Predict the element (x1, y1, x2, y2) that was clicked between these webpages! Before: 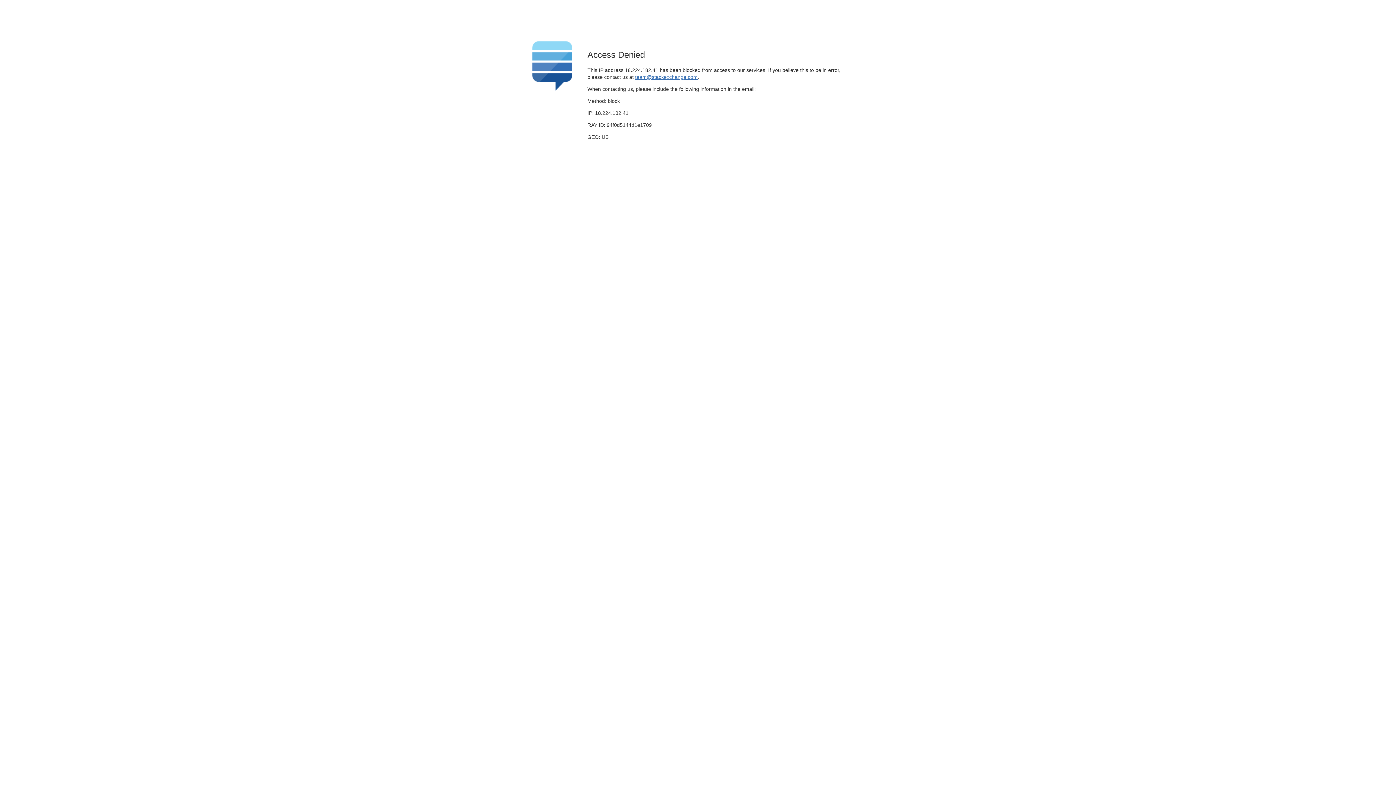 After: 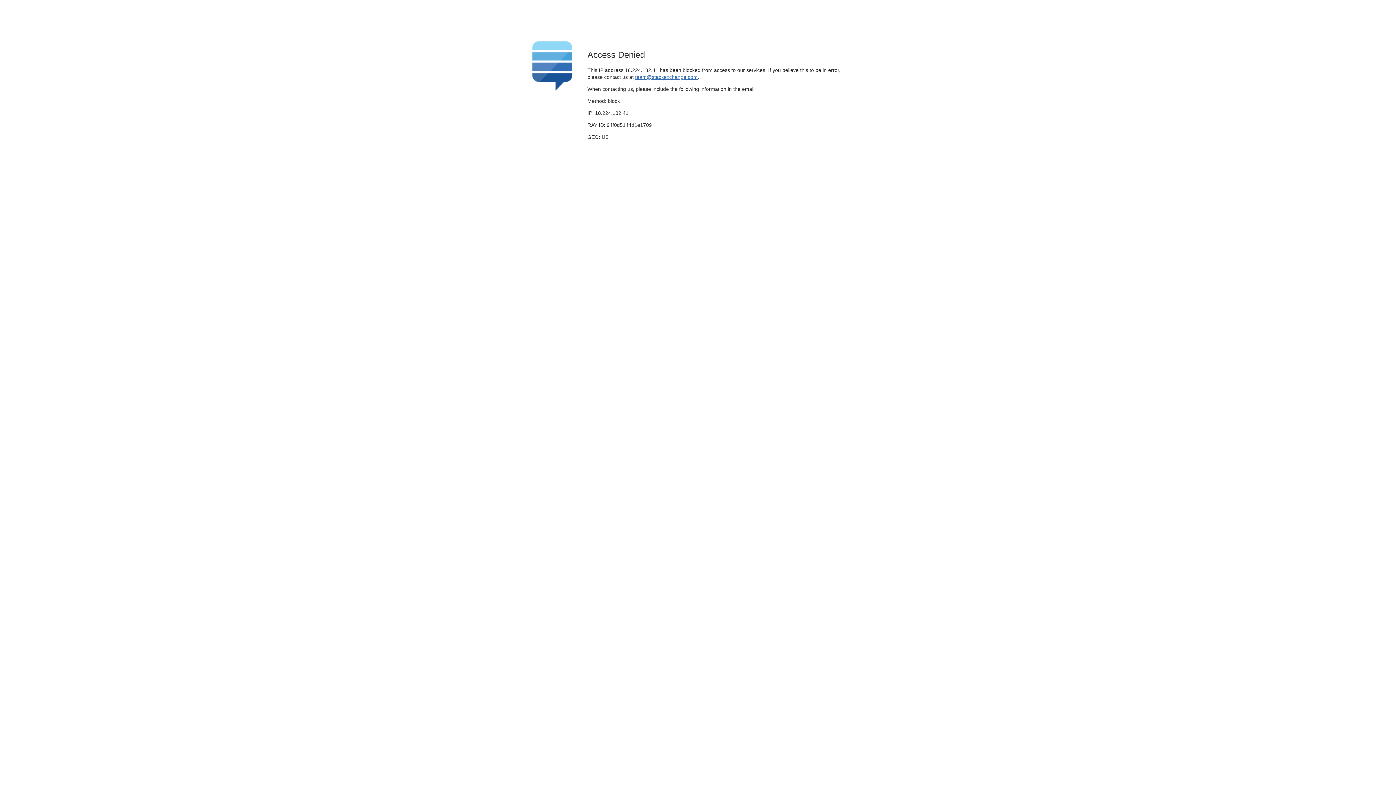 Action: label: team@stackexchange.com bbox: (635, 74, 697, 79)